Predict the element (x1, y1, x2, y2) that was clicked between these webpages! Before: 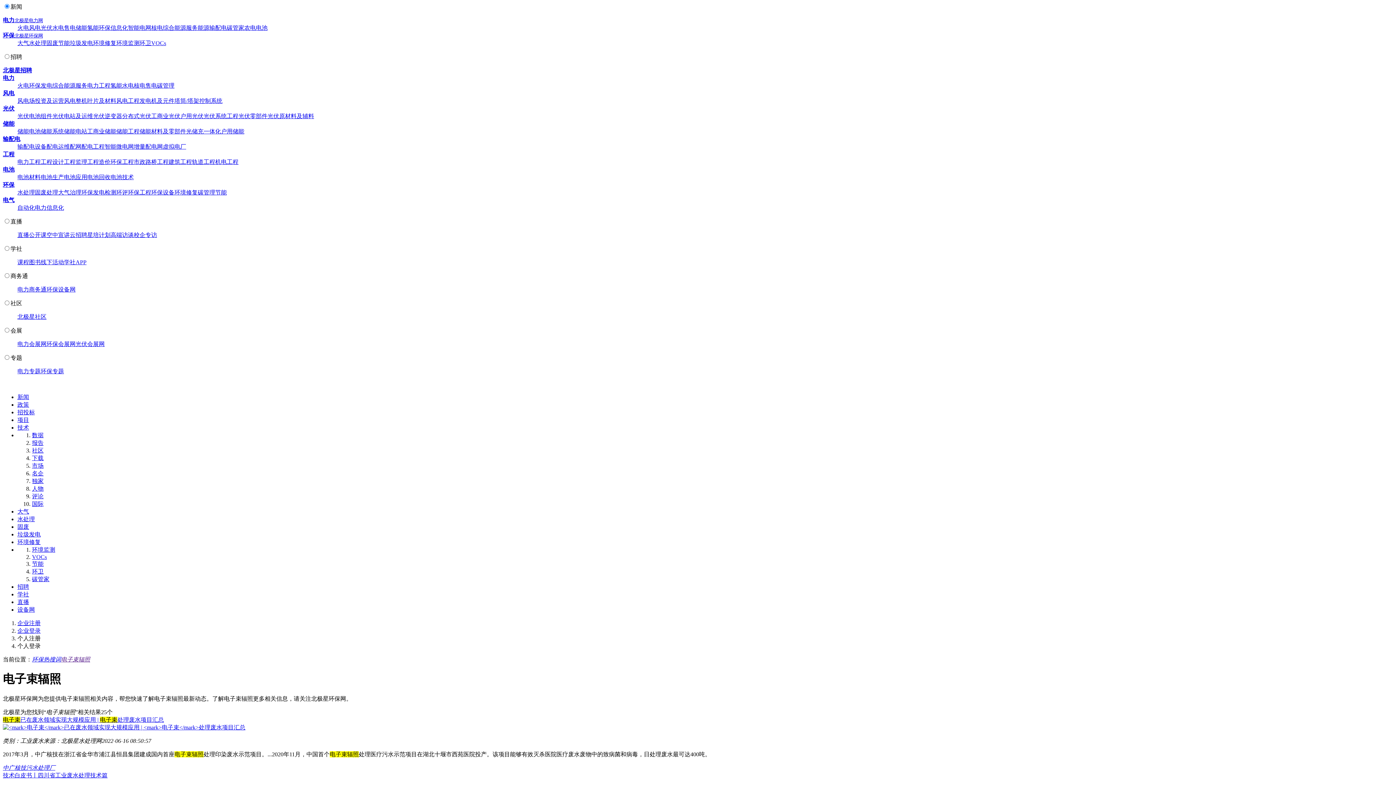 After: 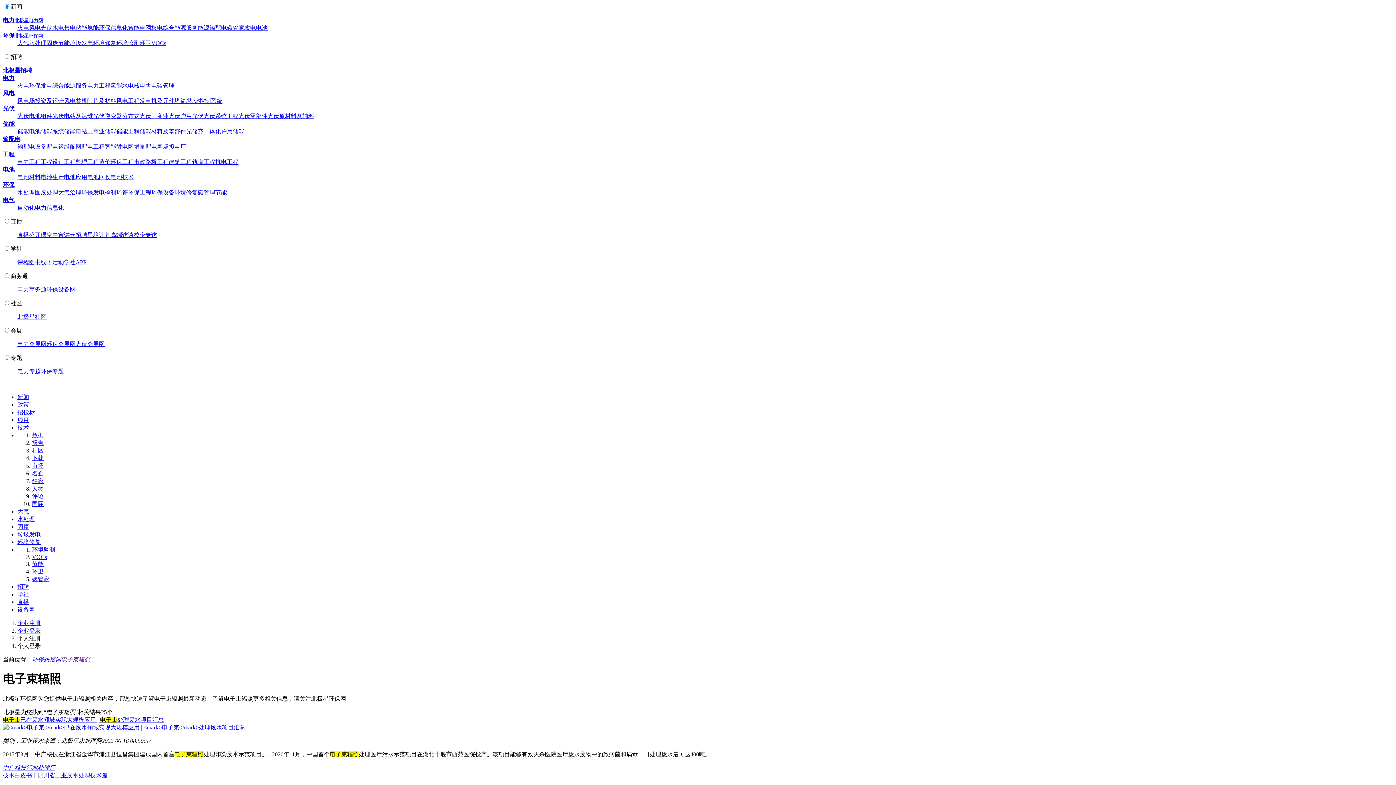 Action: bbox: (52, 24, 64, 30) label: 水电